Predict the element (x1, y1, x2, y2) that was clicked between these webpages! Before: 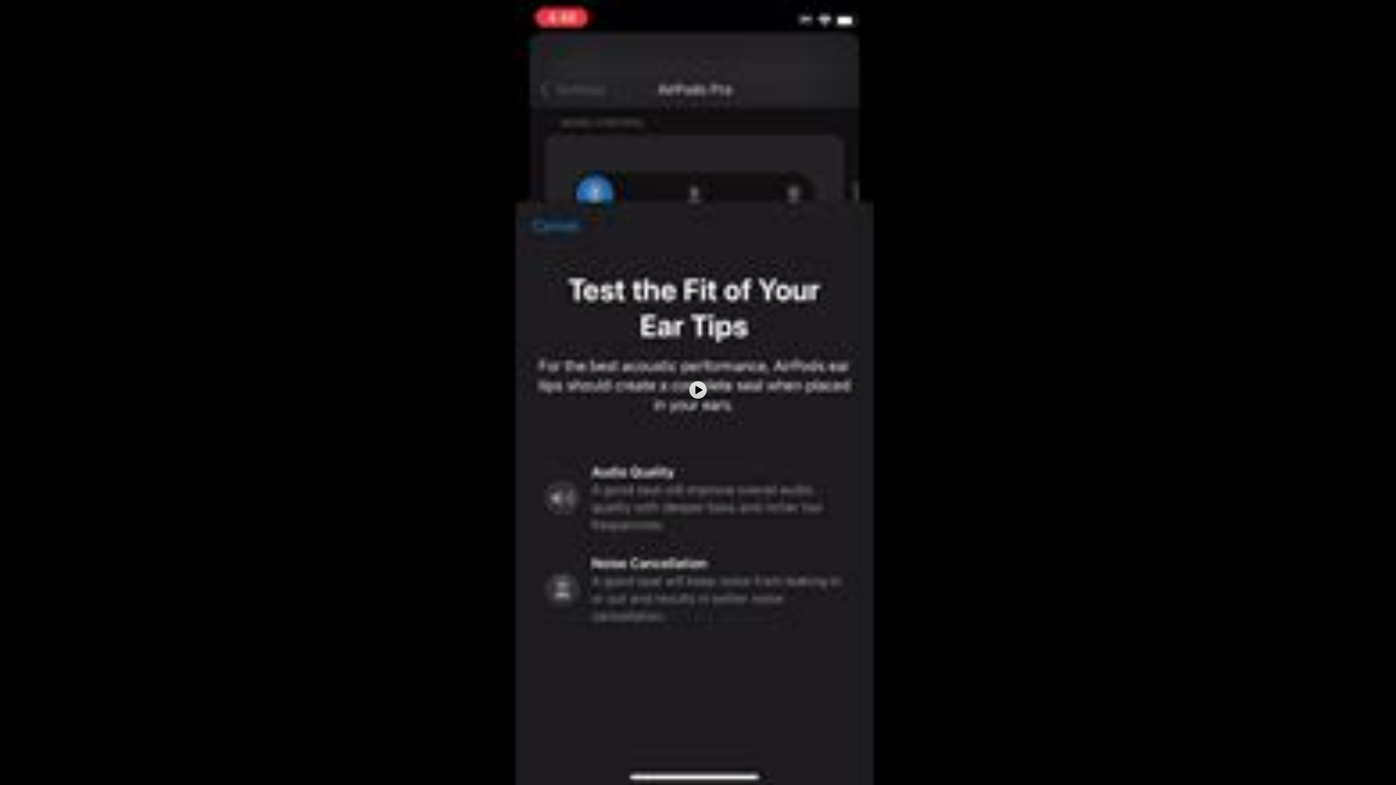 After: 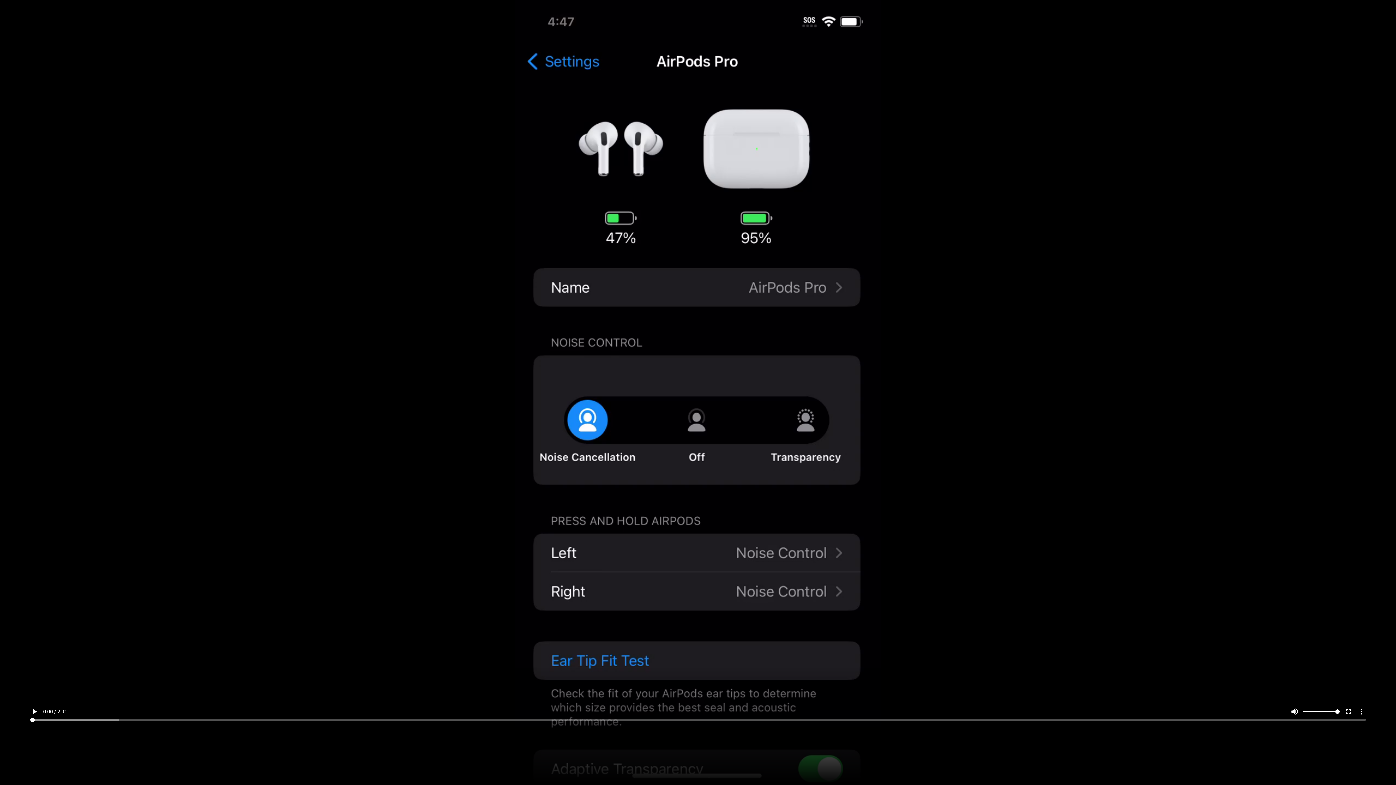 Action: bbox: (0, 0, 1396, 785)